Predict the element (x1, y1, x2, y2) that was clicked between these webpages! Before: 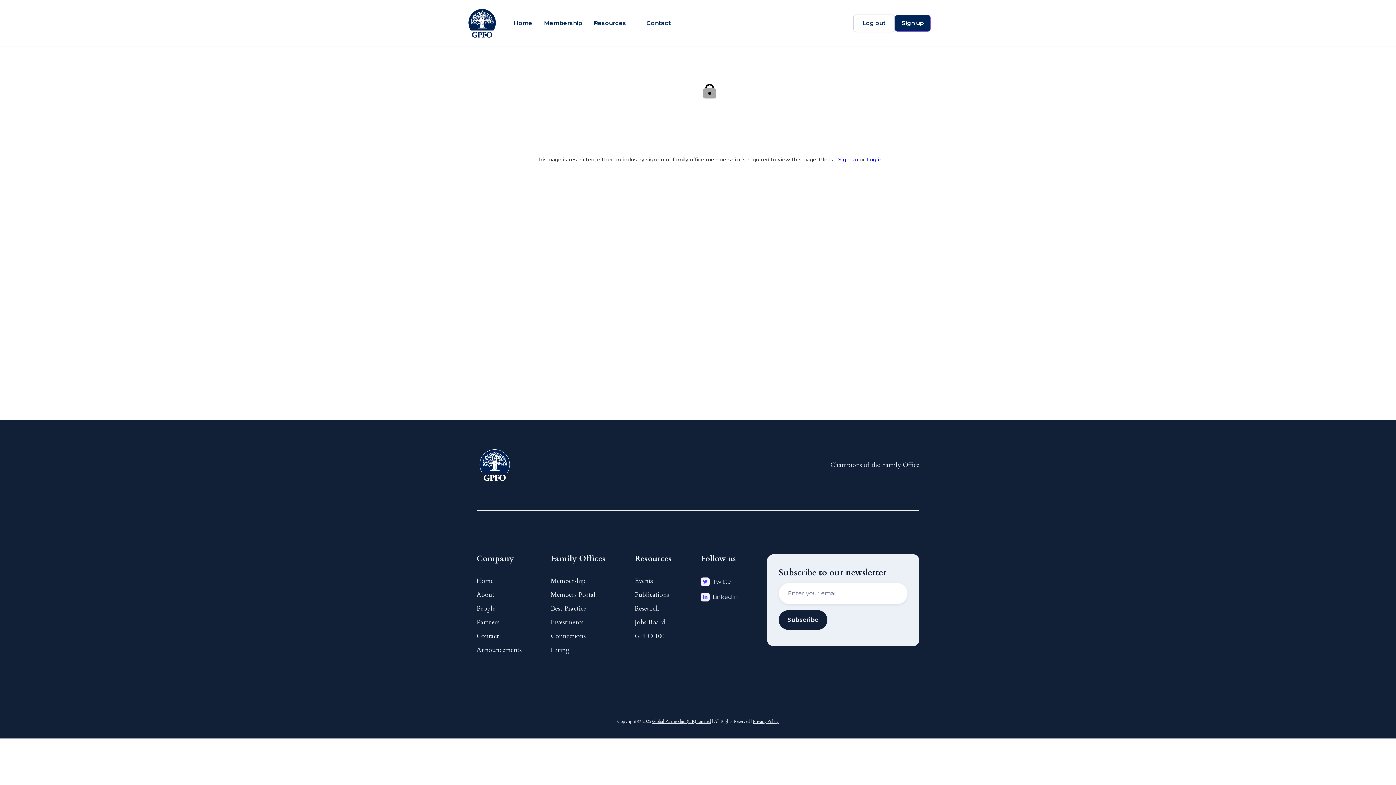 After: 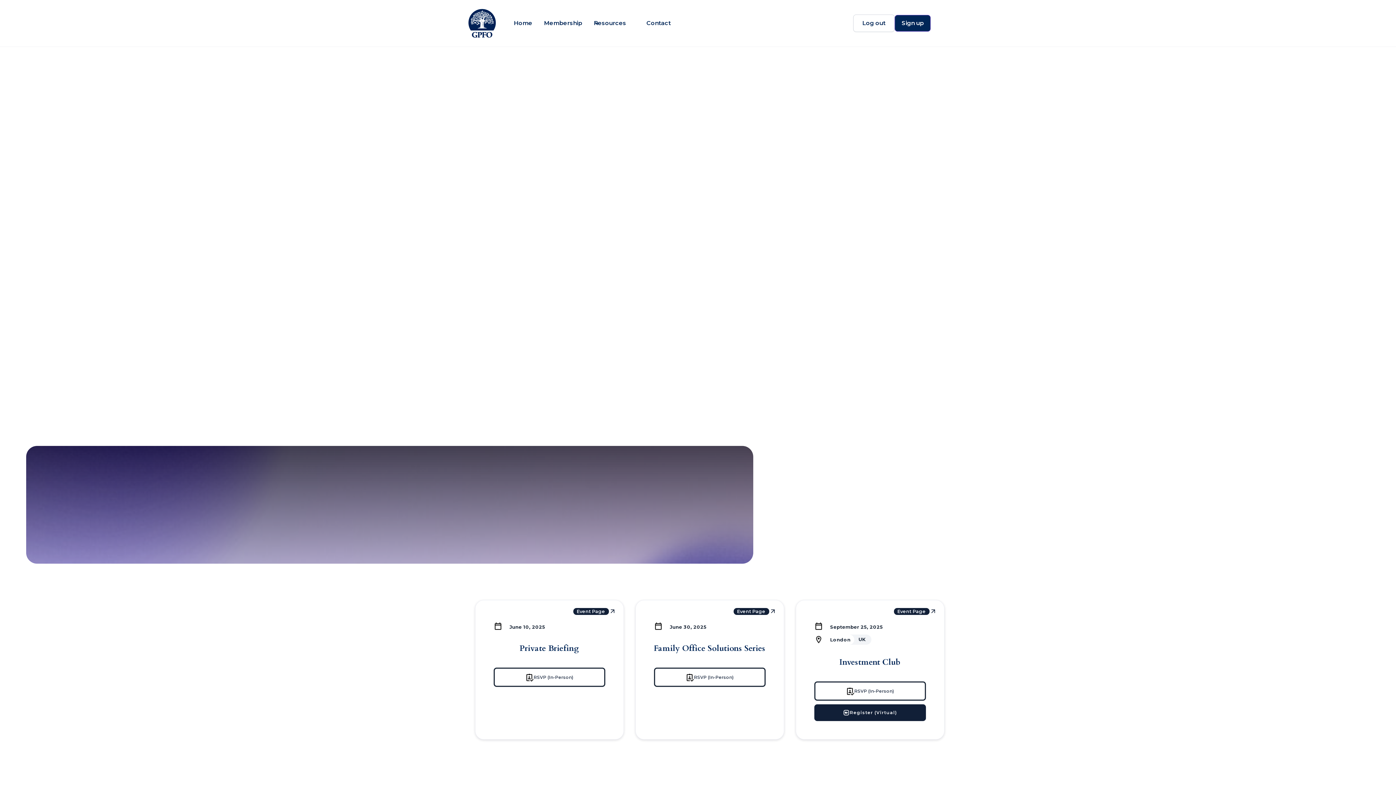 Action: label: Events bbox: (634, 576, 653, 585)